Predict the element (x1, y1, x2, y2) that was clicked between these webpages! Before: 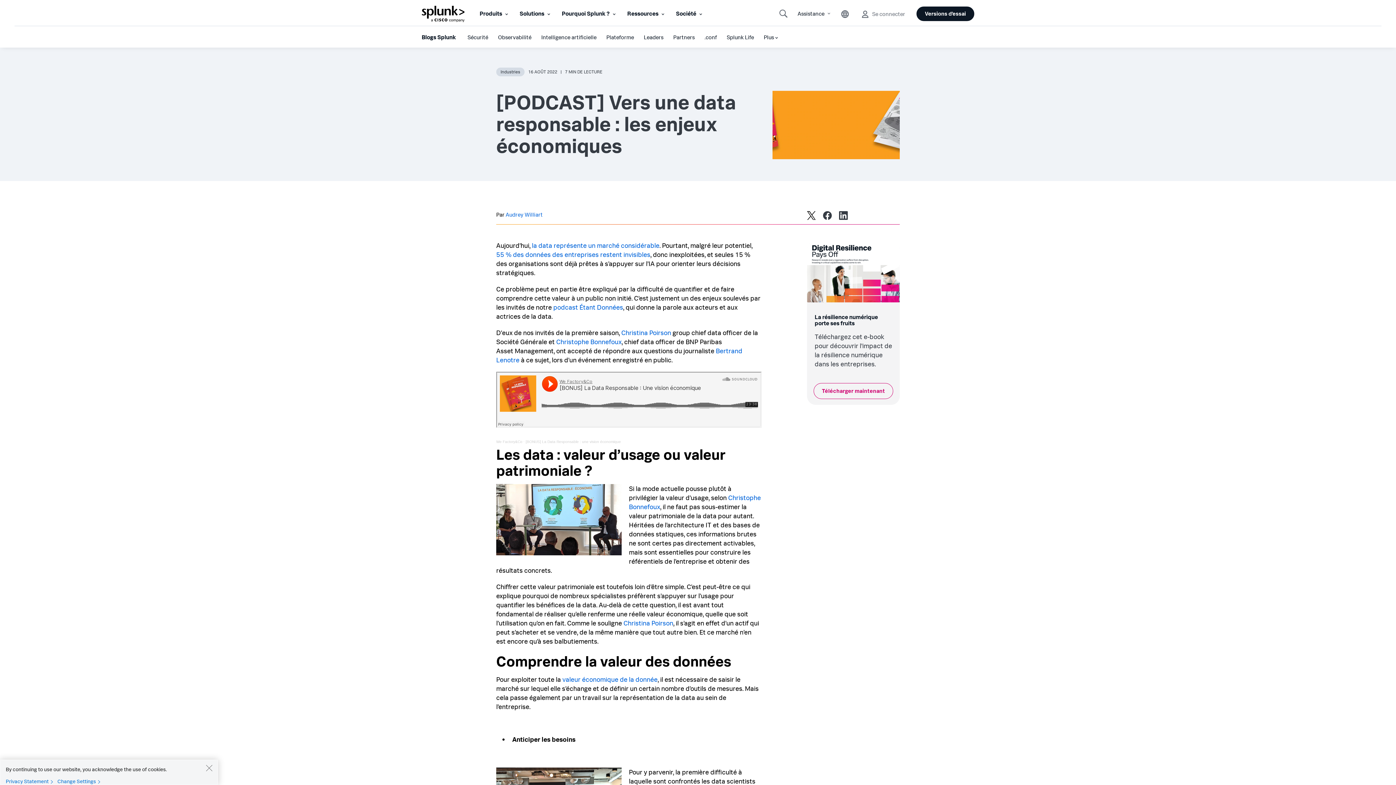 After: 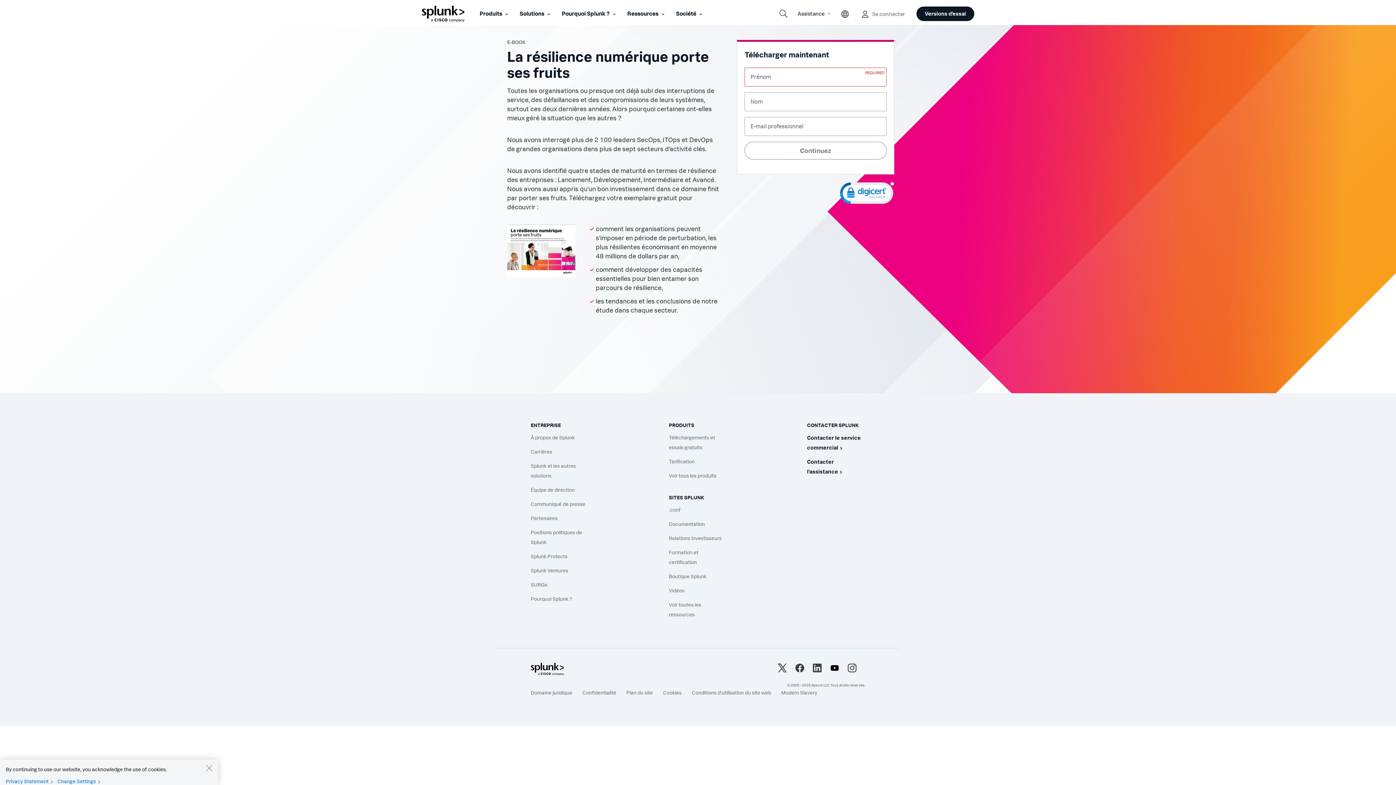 Action: bbox: (807, 241, 900, 302)